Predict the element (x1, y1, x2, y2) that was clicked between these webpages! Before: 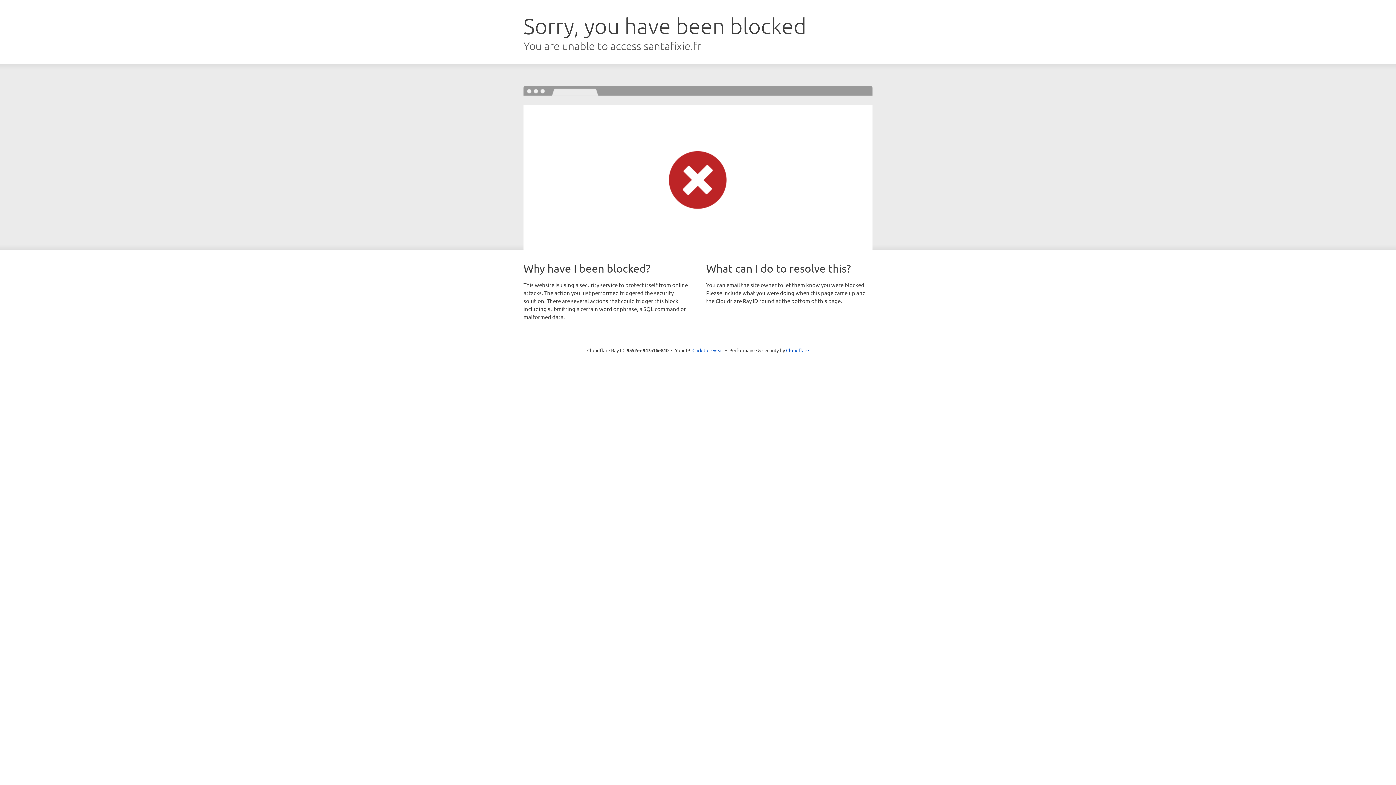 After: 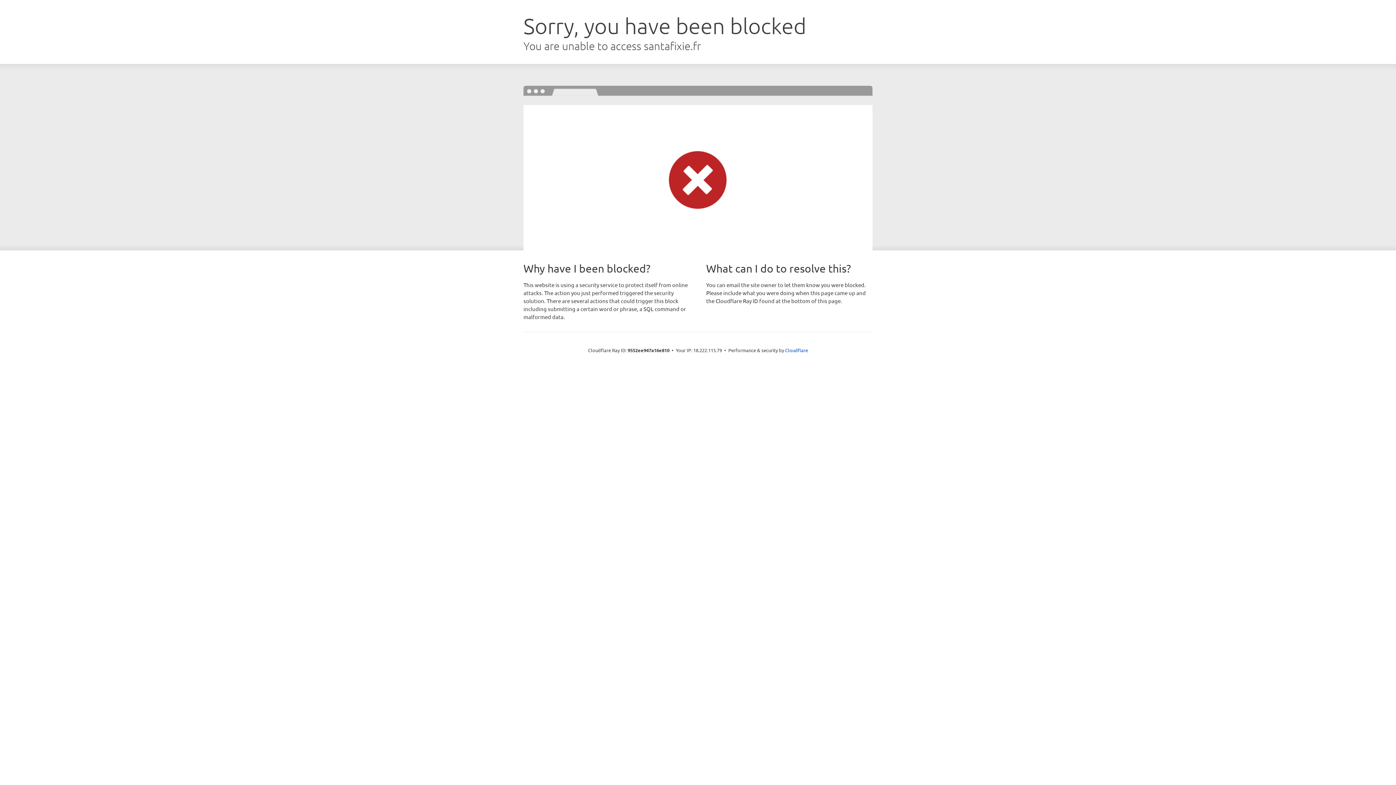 Action: label: Click to reveal bbox: (692, 346, 723, 353)